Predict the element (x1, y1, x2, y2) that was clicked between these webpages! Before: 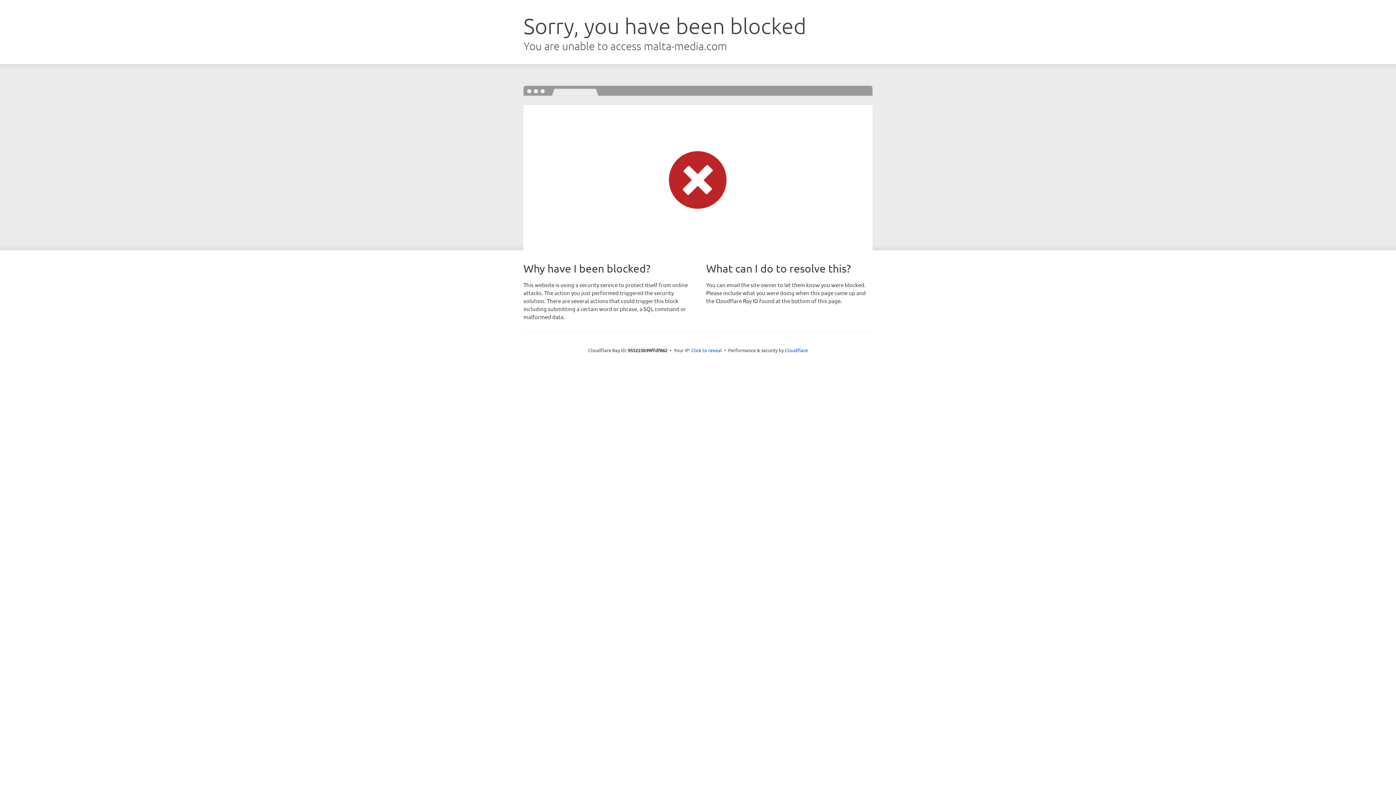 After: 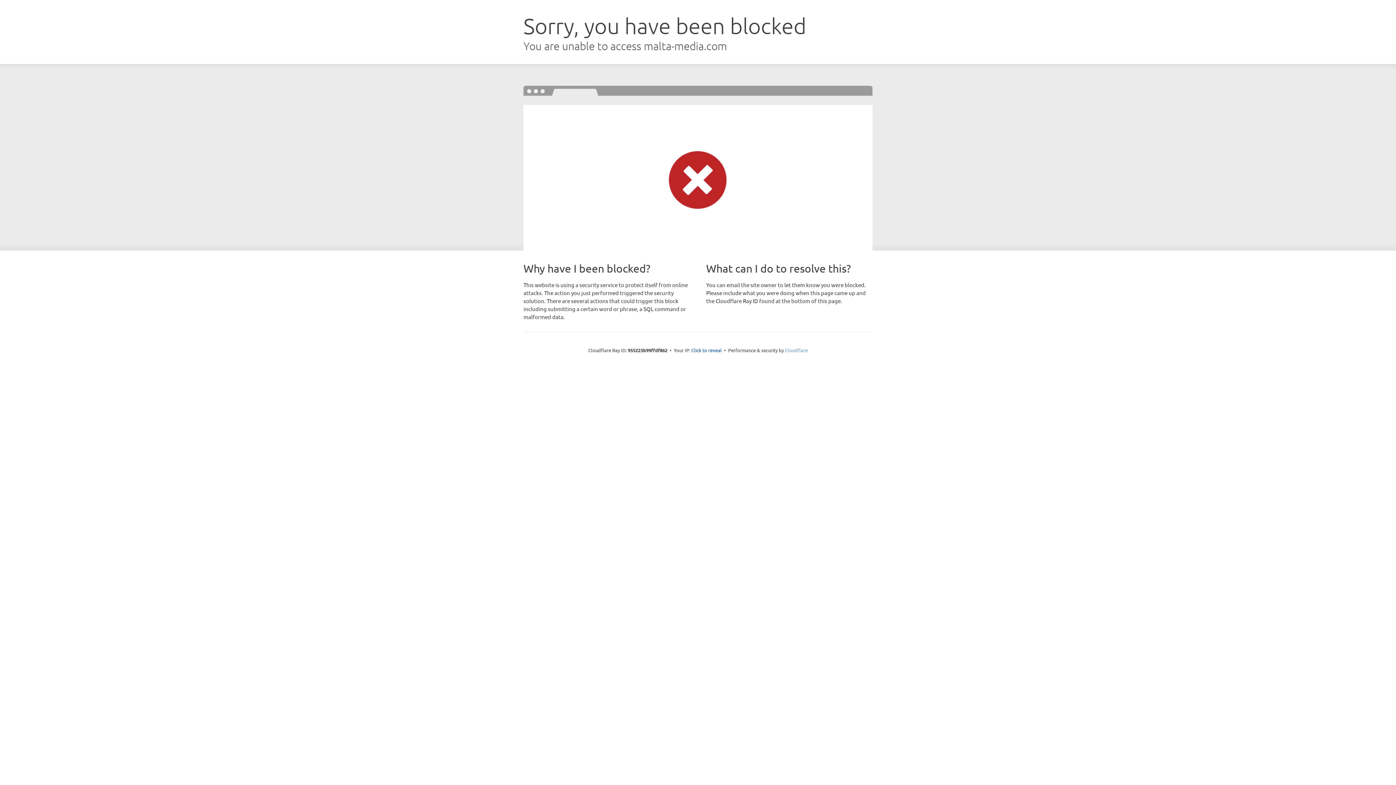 Action: bbox: (785, 347, 808, 353) label: Cloudflare